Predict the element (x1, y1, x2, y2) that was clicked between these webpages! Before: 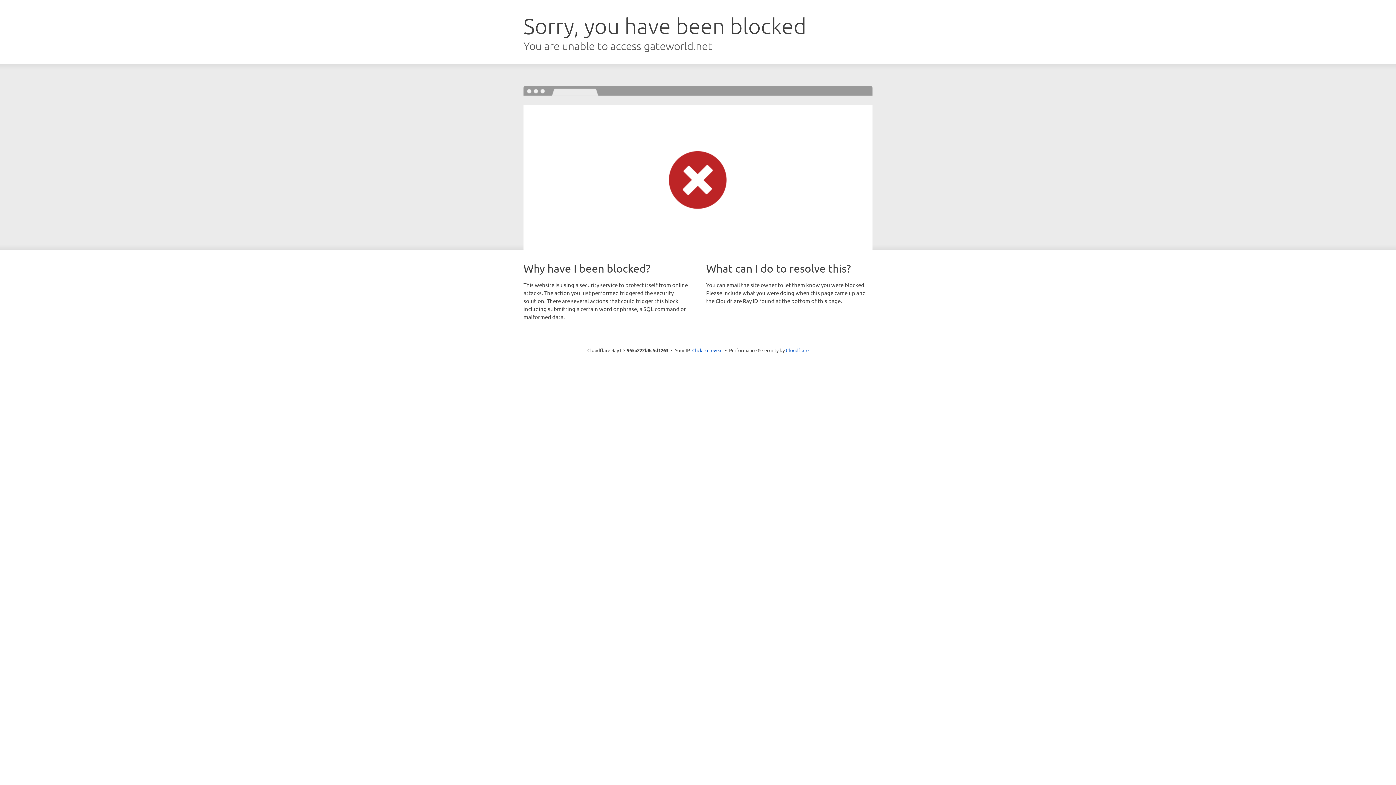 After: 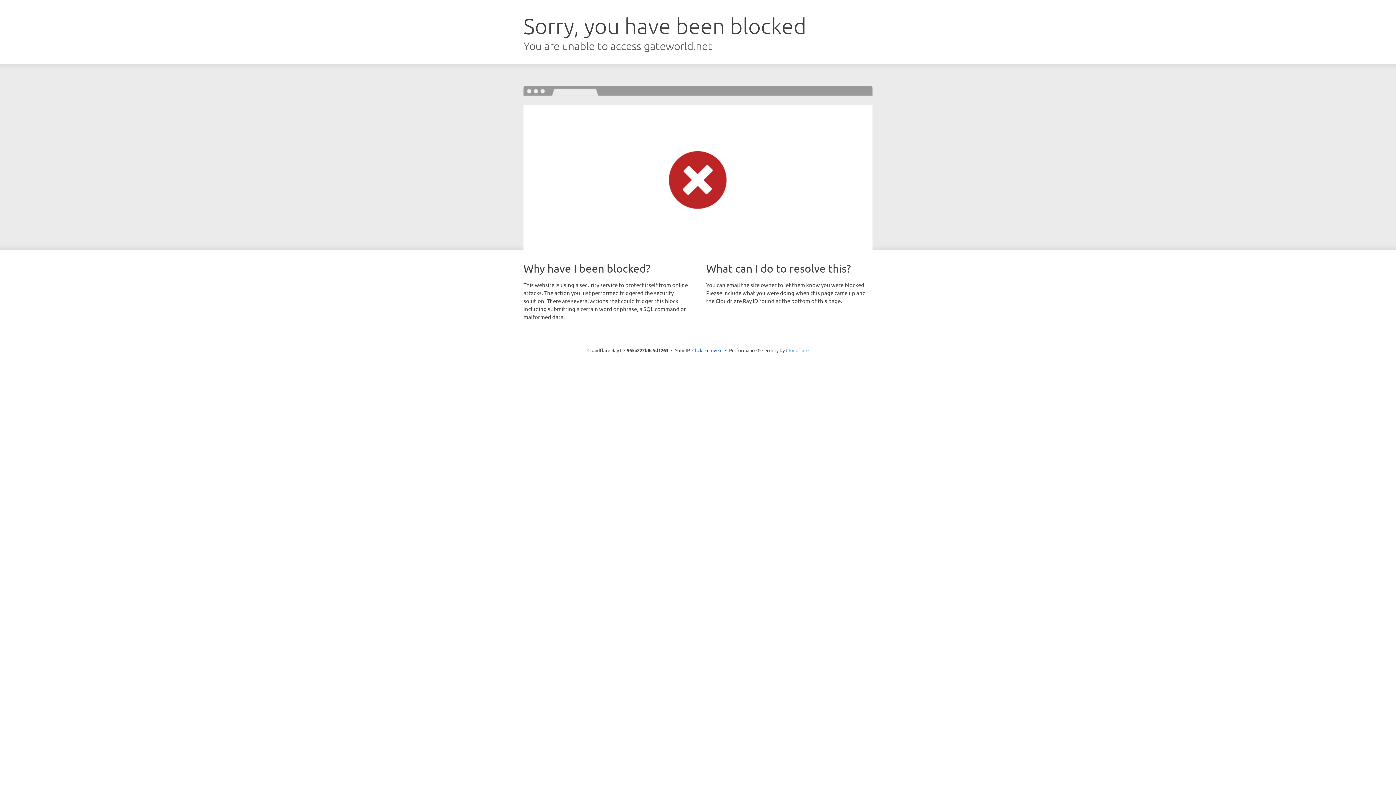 Action: bbox: (786, 347, 808, 353) label: Cloudflare